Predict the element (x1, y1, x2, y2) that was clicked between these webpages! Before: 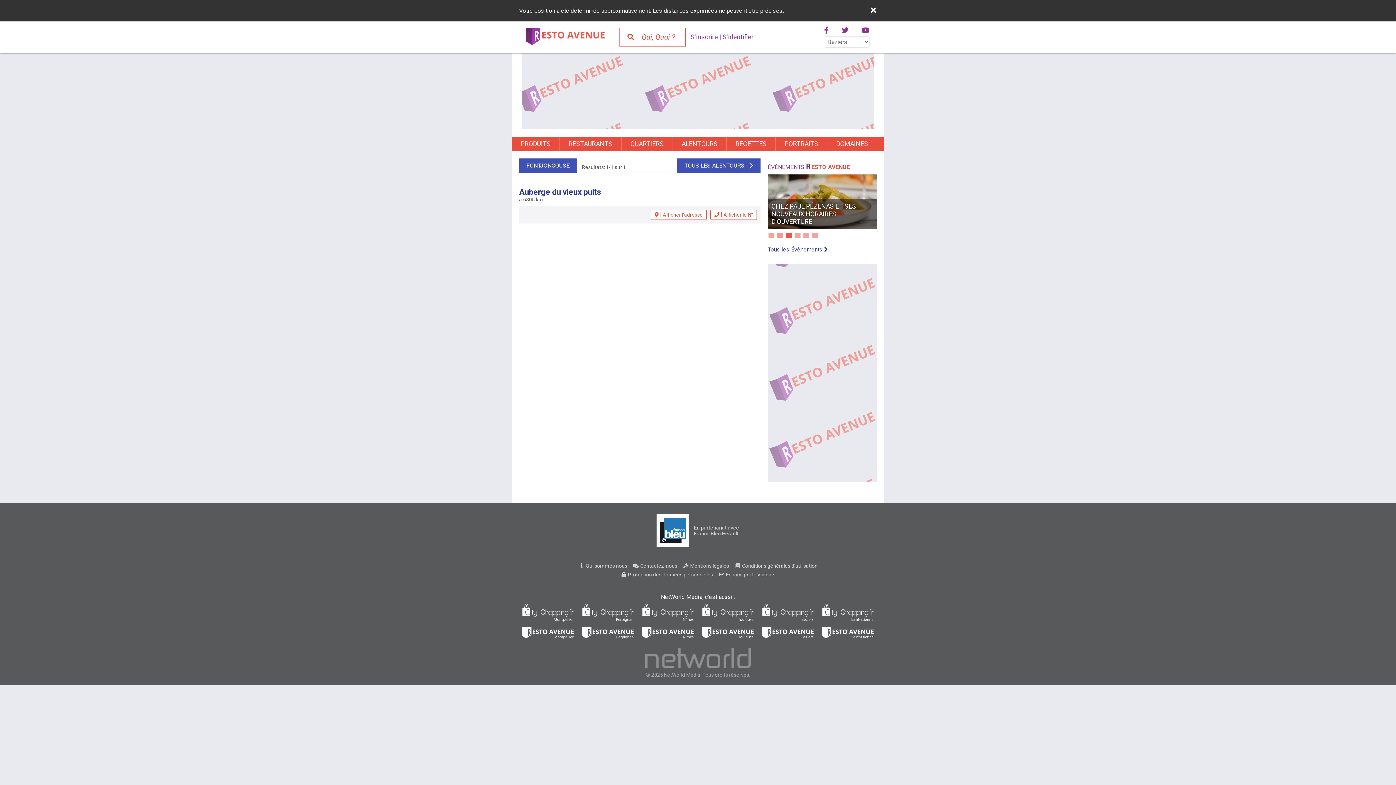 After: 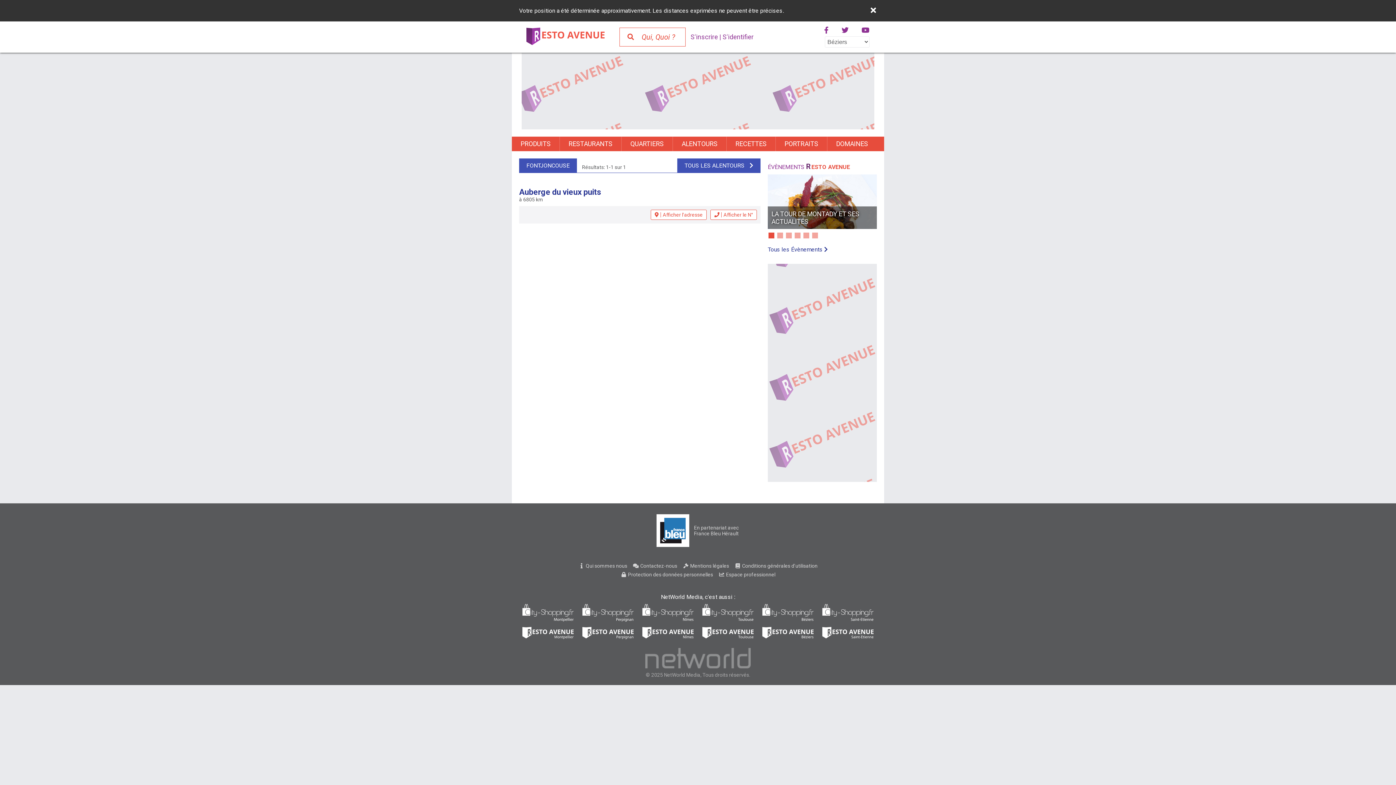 Action: bbox: (642, 634, 693, 641)